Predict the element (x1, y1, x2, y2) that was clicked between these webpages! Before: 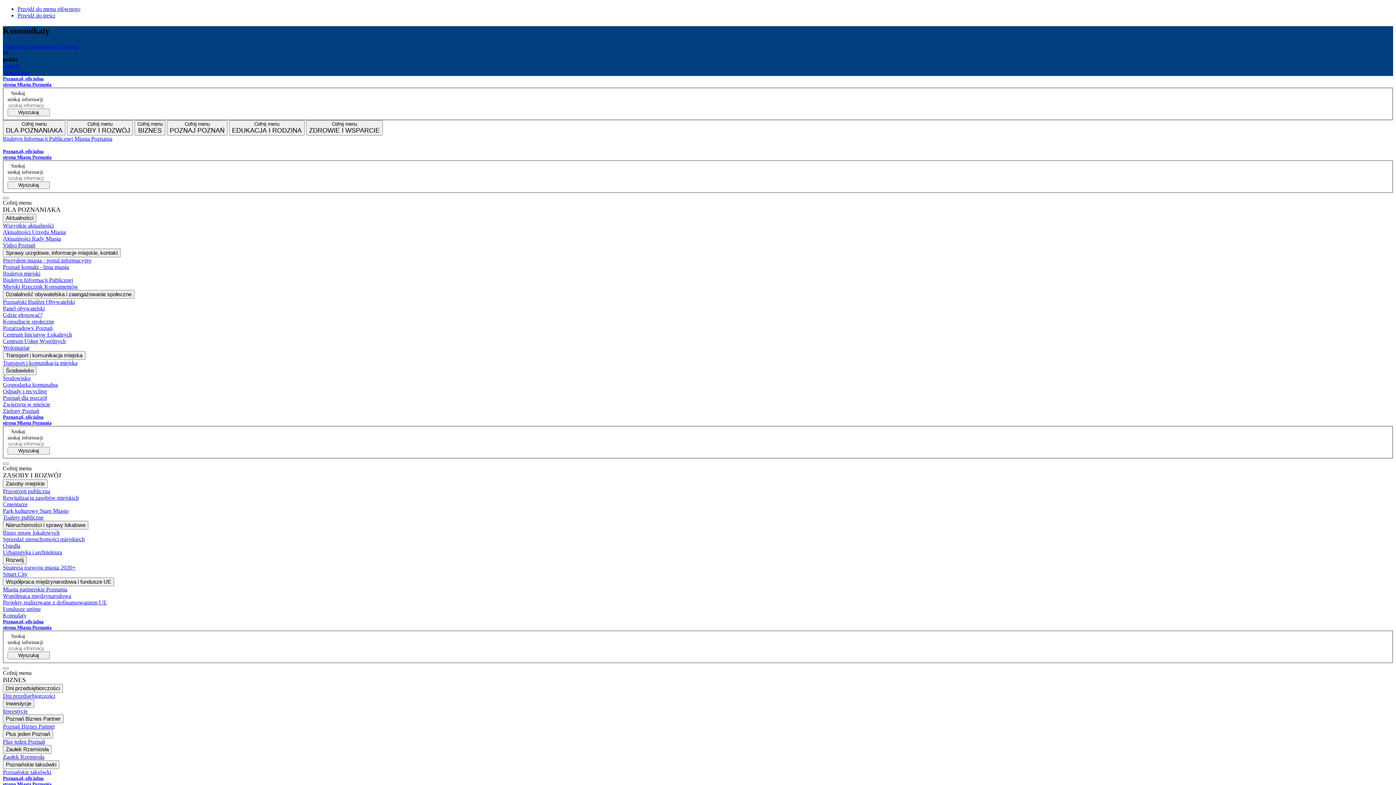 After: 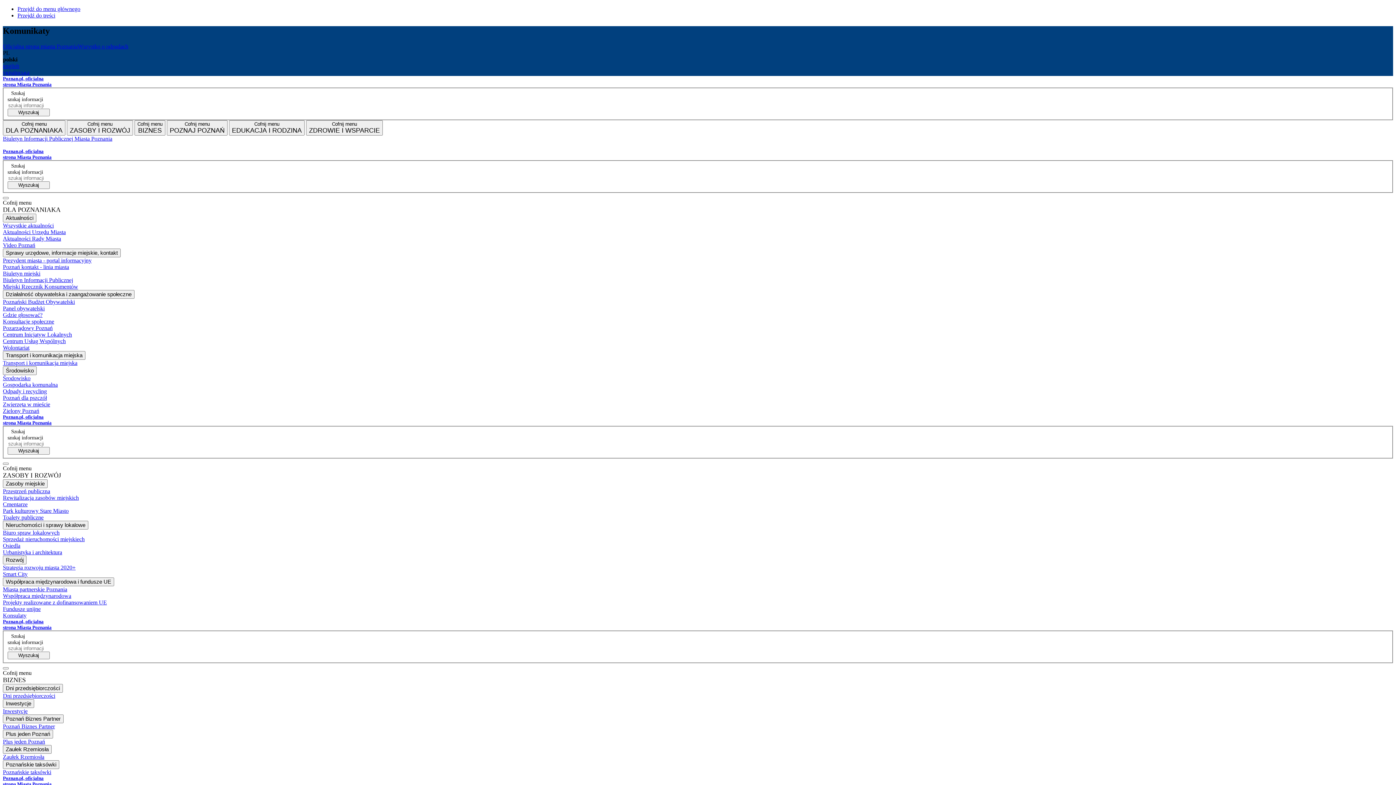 Action: bbox: (2, 401, 1393, 407) label: Zwierzęta w mieście